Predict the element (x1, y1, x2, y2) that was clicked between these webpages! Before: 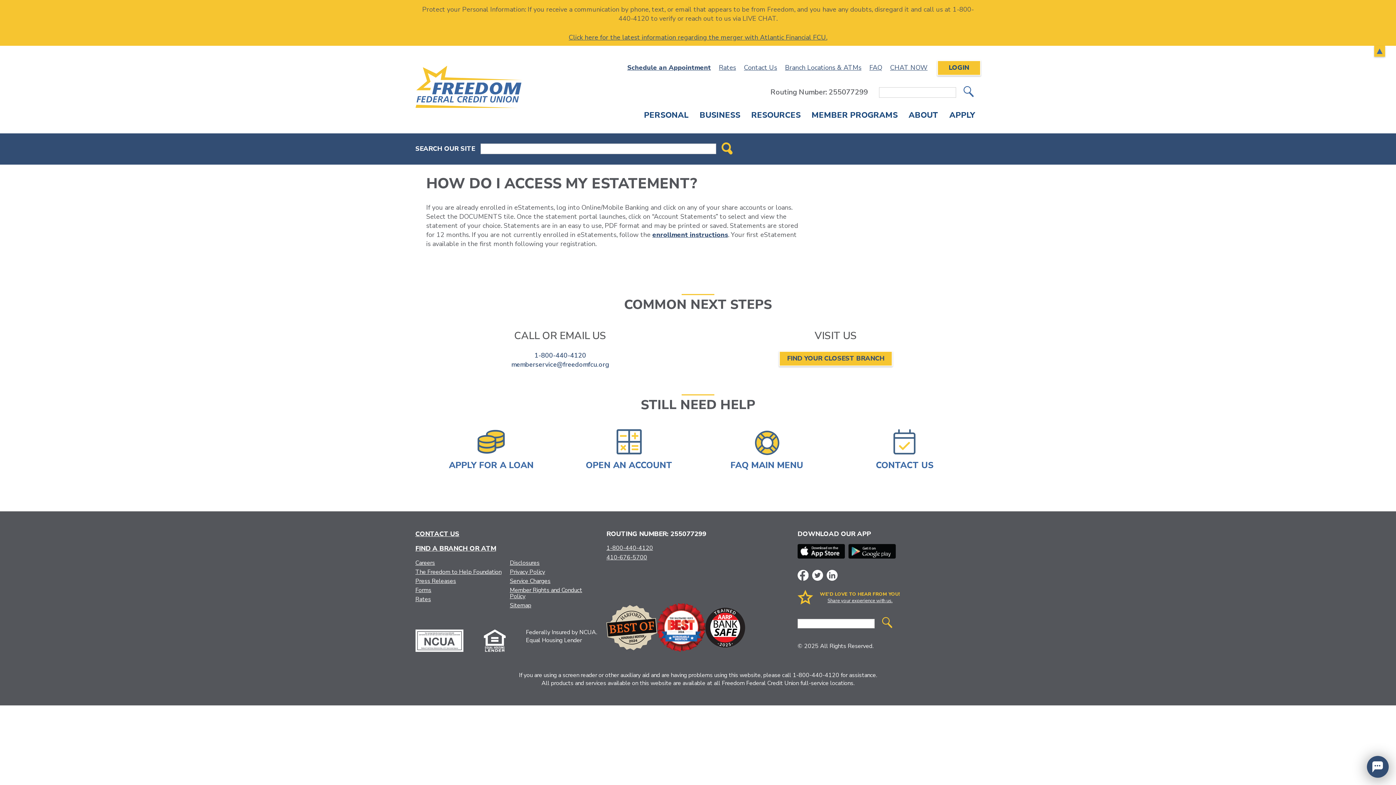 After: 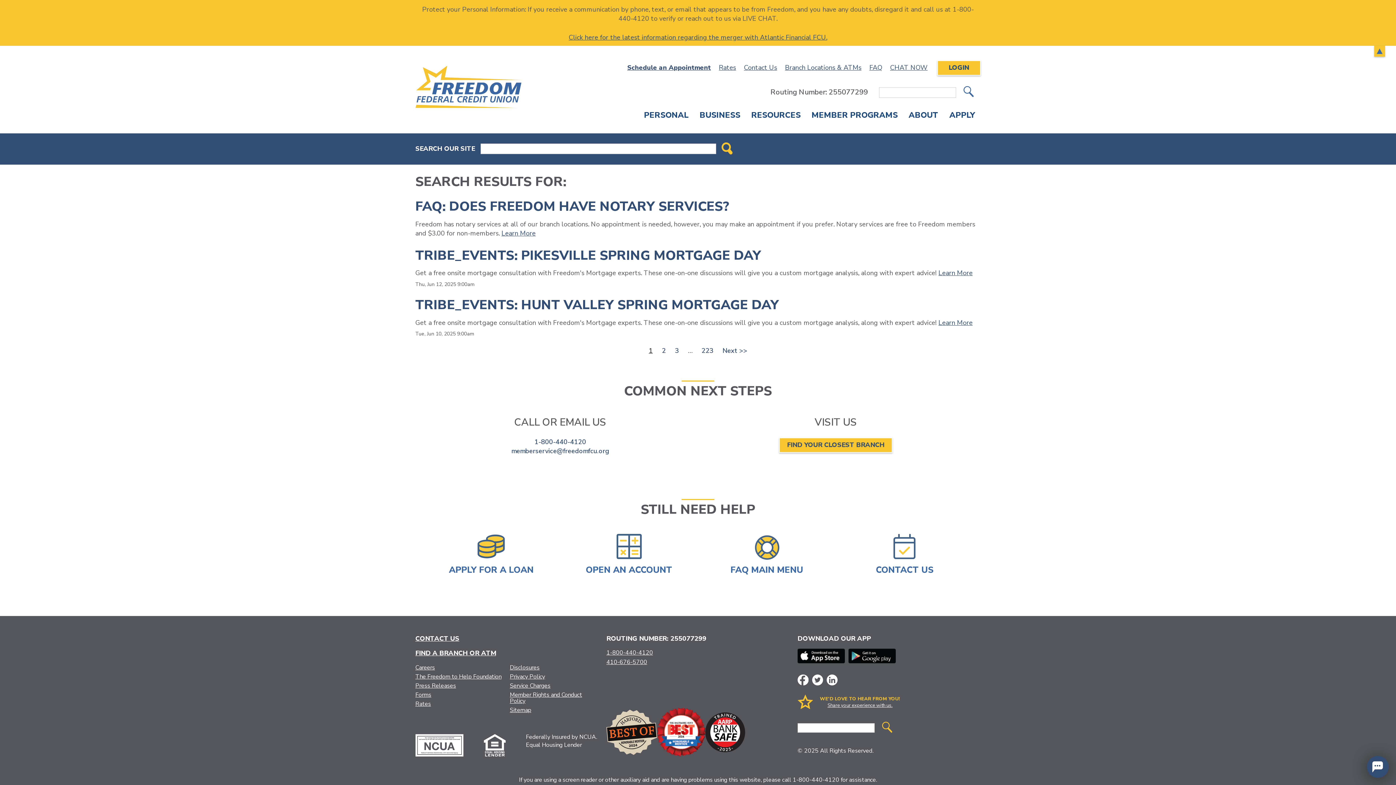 Action: label: Search Button bbox: (721, 142, 732, 155)